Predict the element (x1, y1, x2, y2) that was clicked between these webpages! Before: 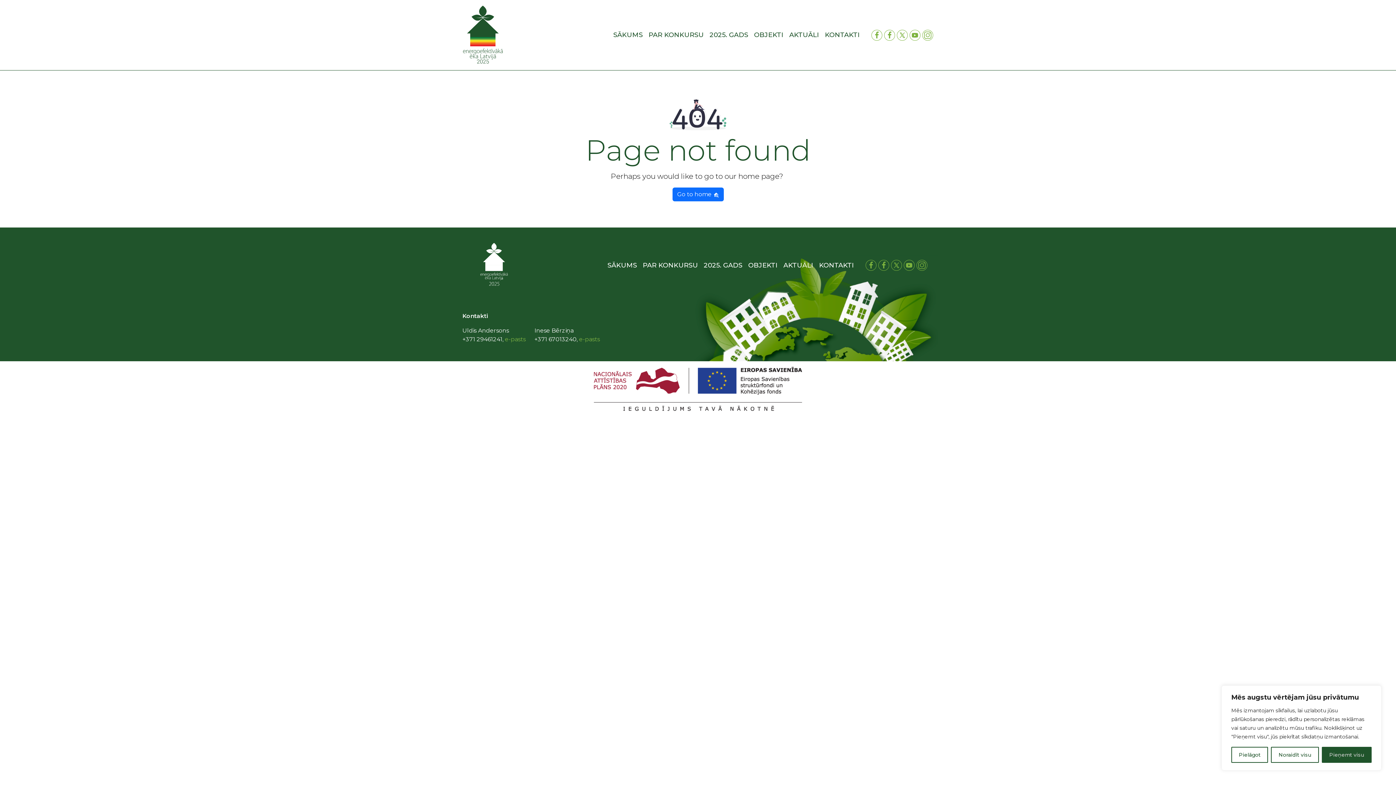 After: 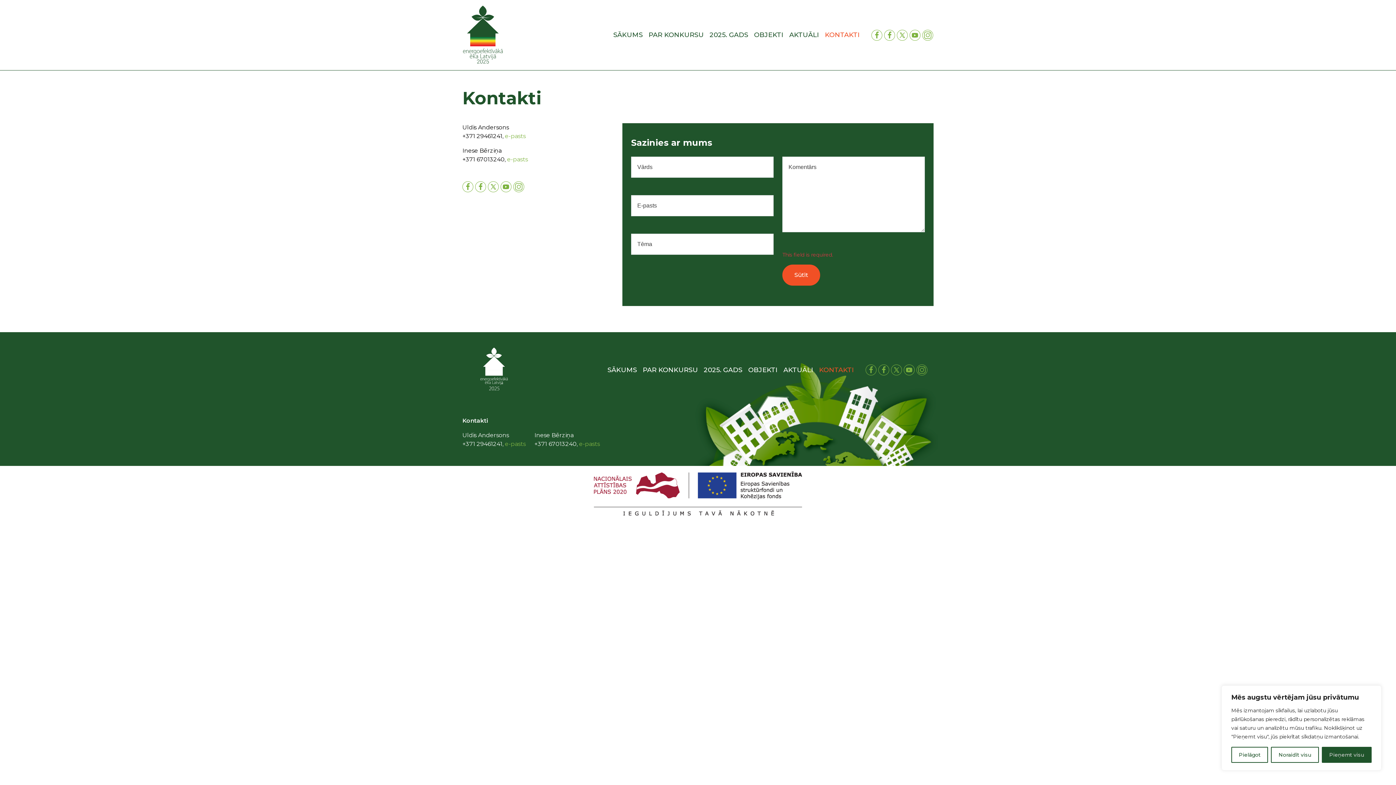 Action: bbox: (822, 27, 862, 42) label: KONTAKTI